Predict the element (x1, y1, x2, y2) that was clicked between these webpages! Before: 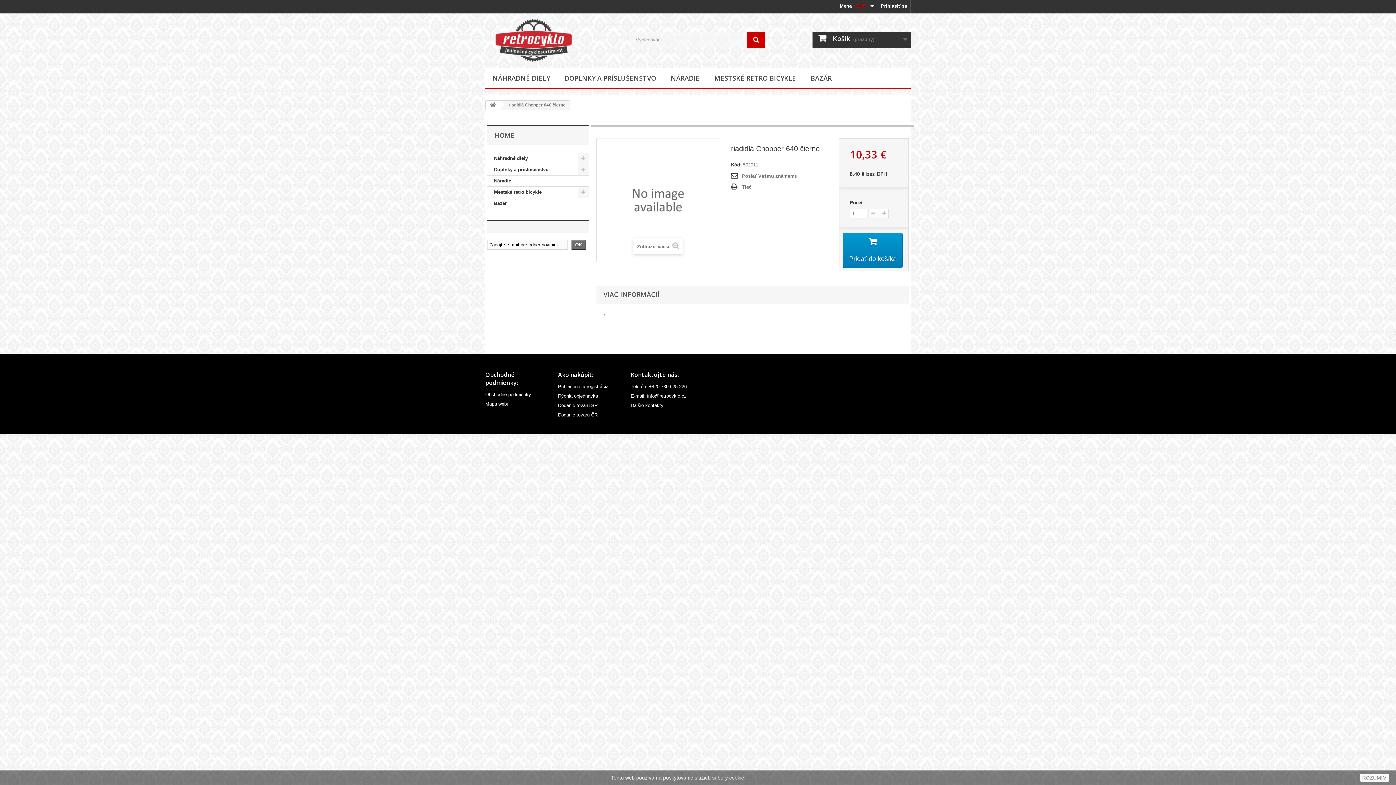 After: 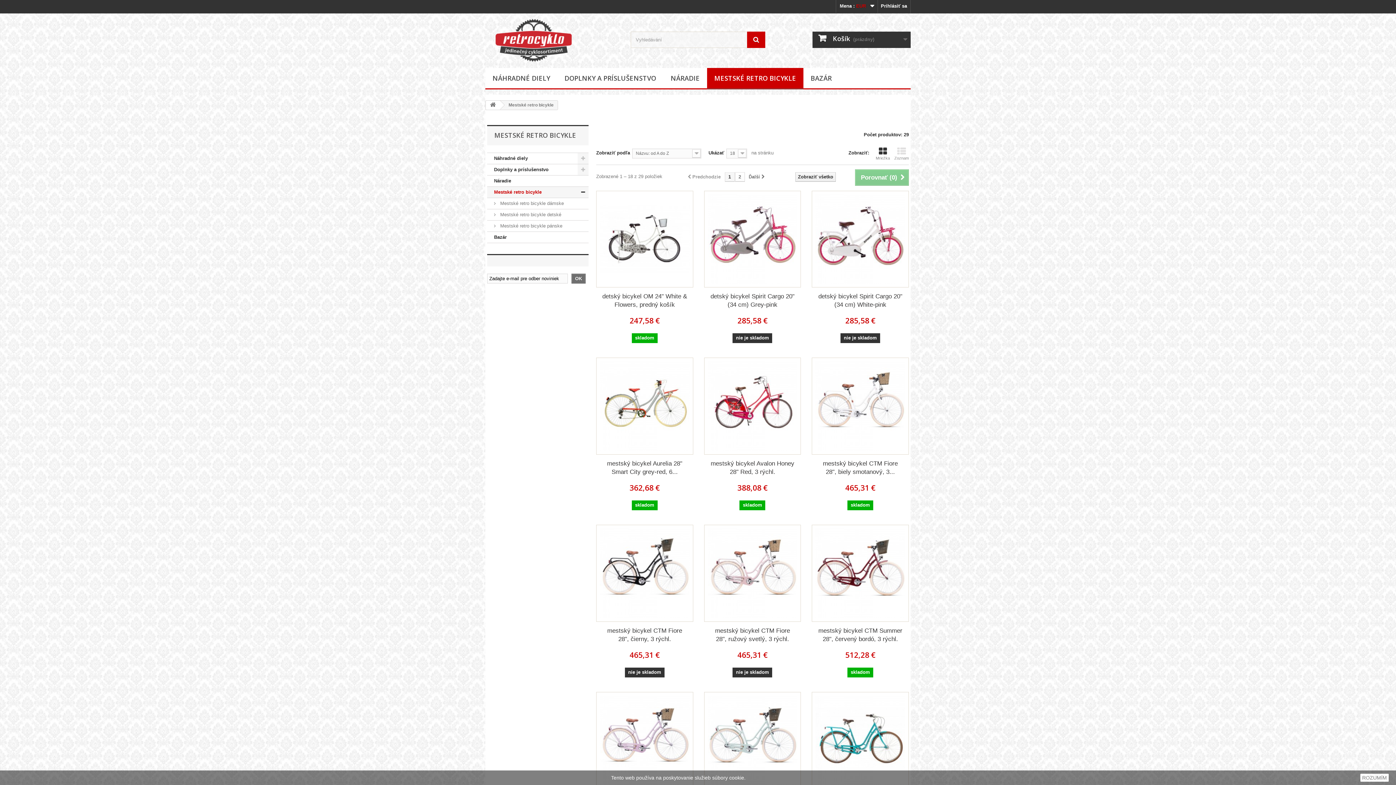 Action: label: MESTSKÉ RETRO BICYKLE bbox: (707, 67, 803, 89)